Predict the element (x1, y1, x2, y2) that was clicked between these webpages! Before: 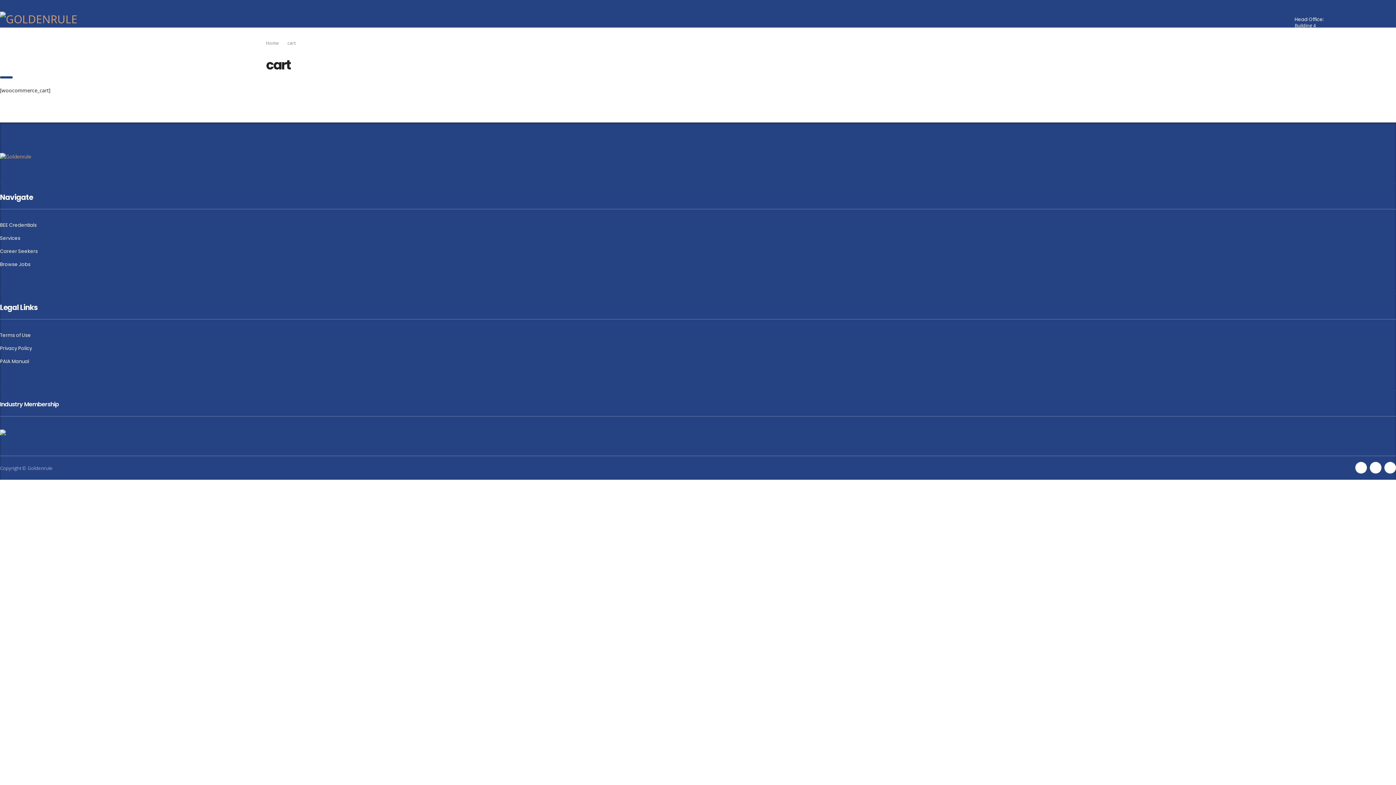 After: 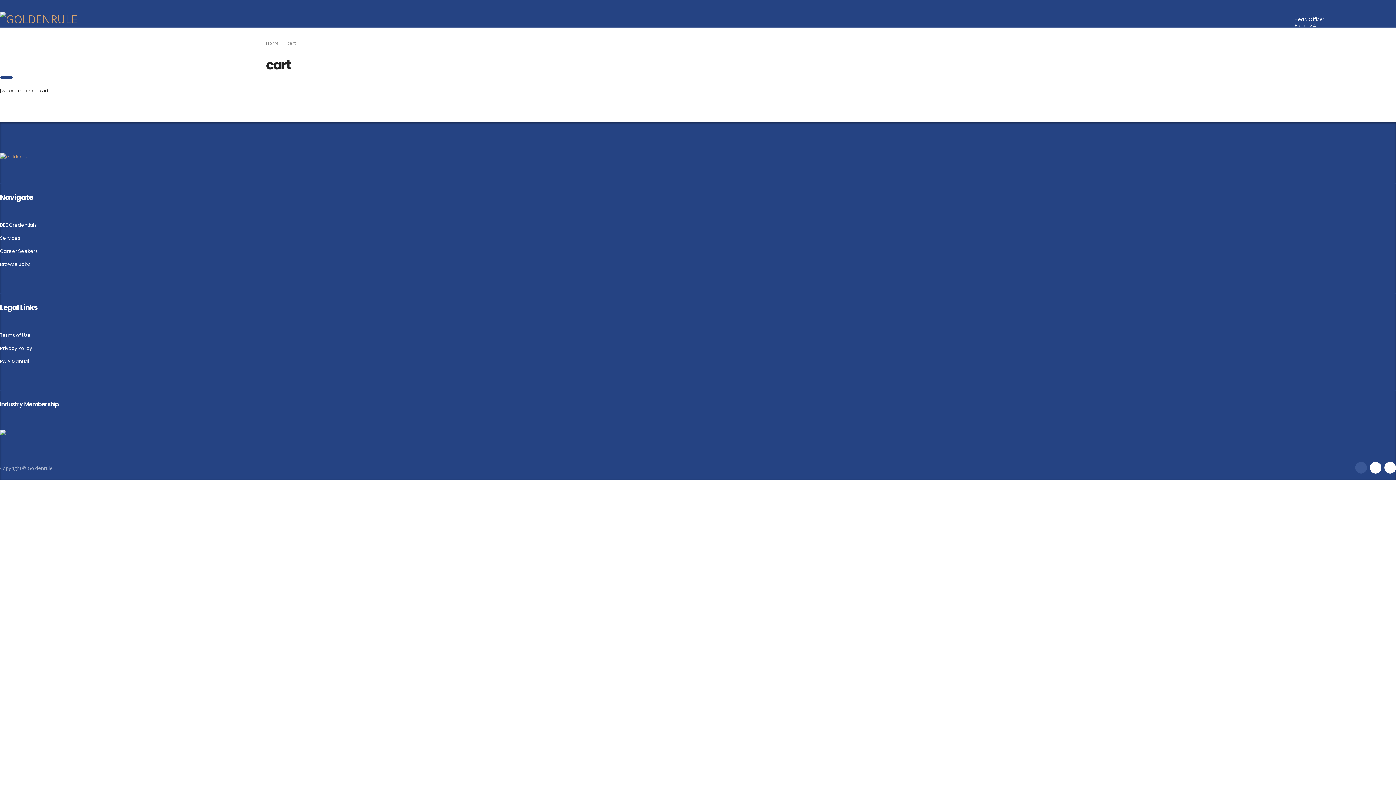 Action: bbox: (1355, 462, 1367, 473)